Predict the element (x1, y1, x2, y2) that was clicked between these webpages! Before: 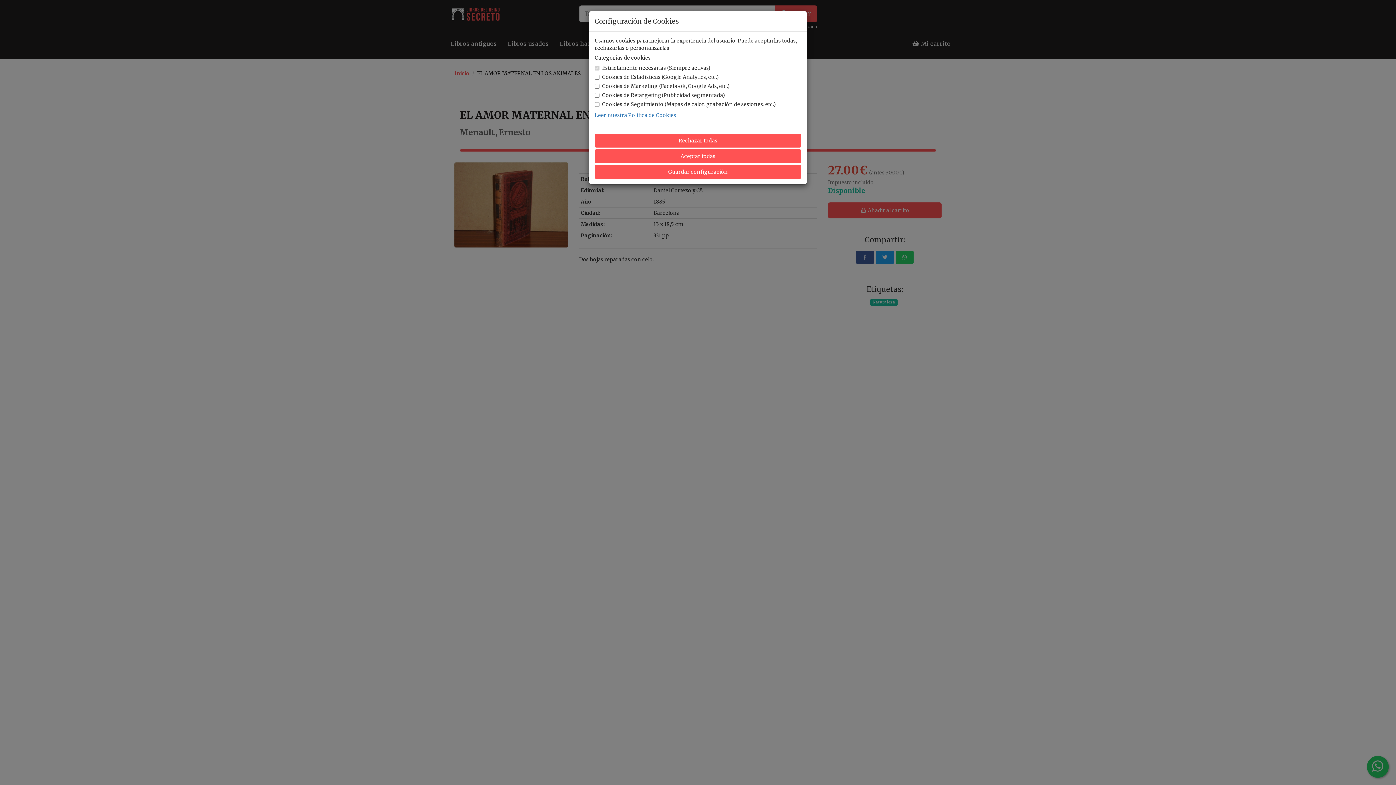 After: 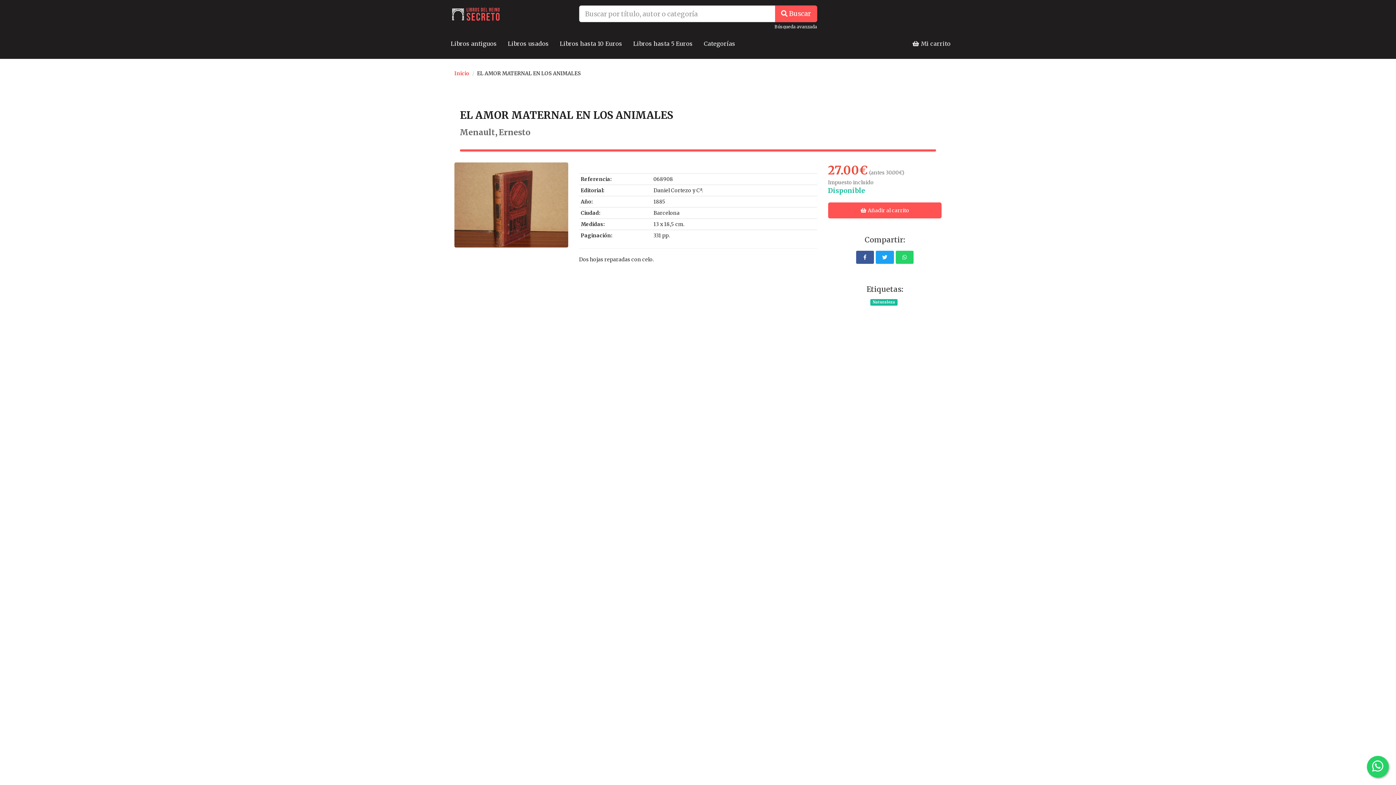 Action: bbox: (594, 133, 801, 147) label: Rechazar todas